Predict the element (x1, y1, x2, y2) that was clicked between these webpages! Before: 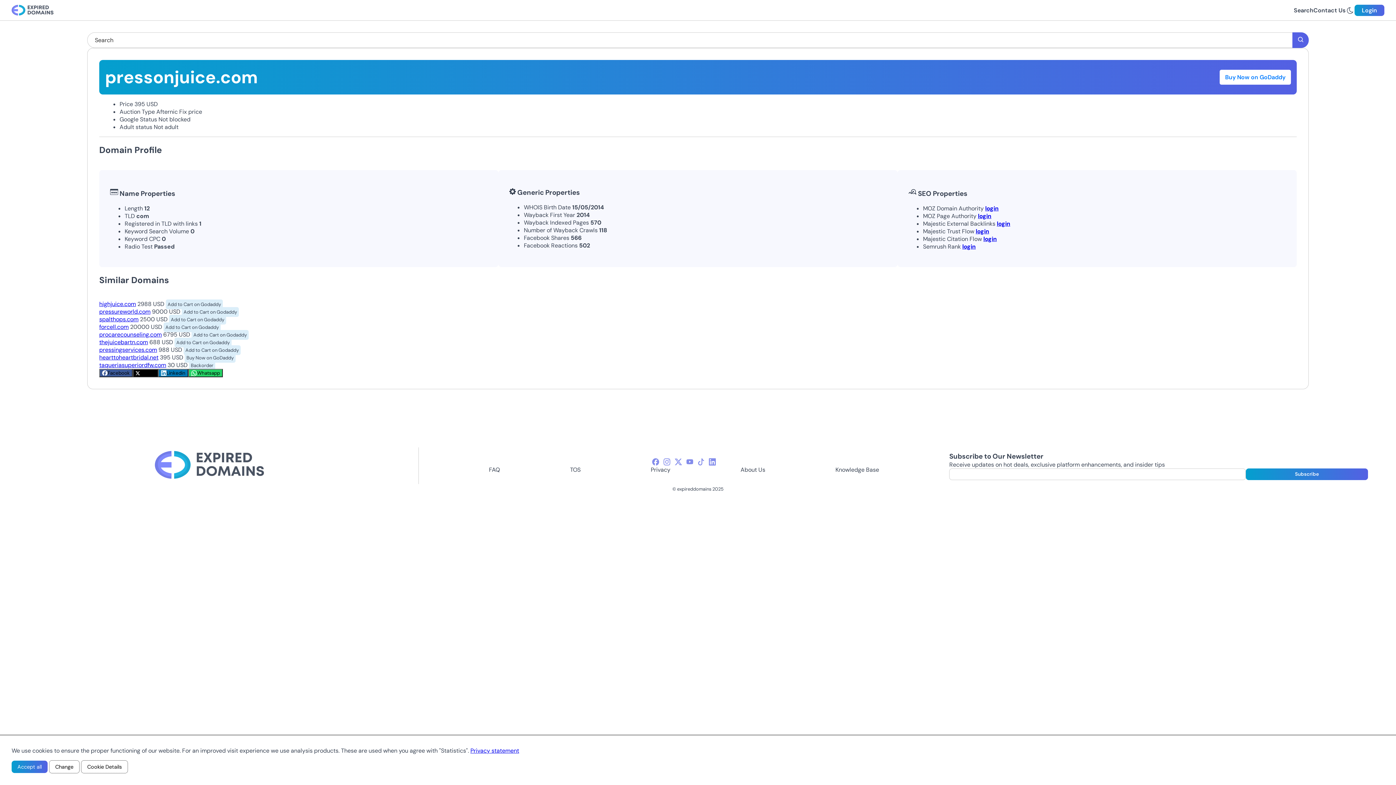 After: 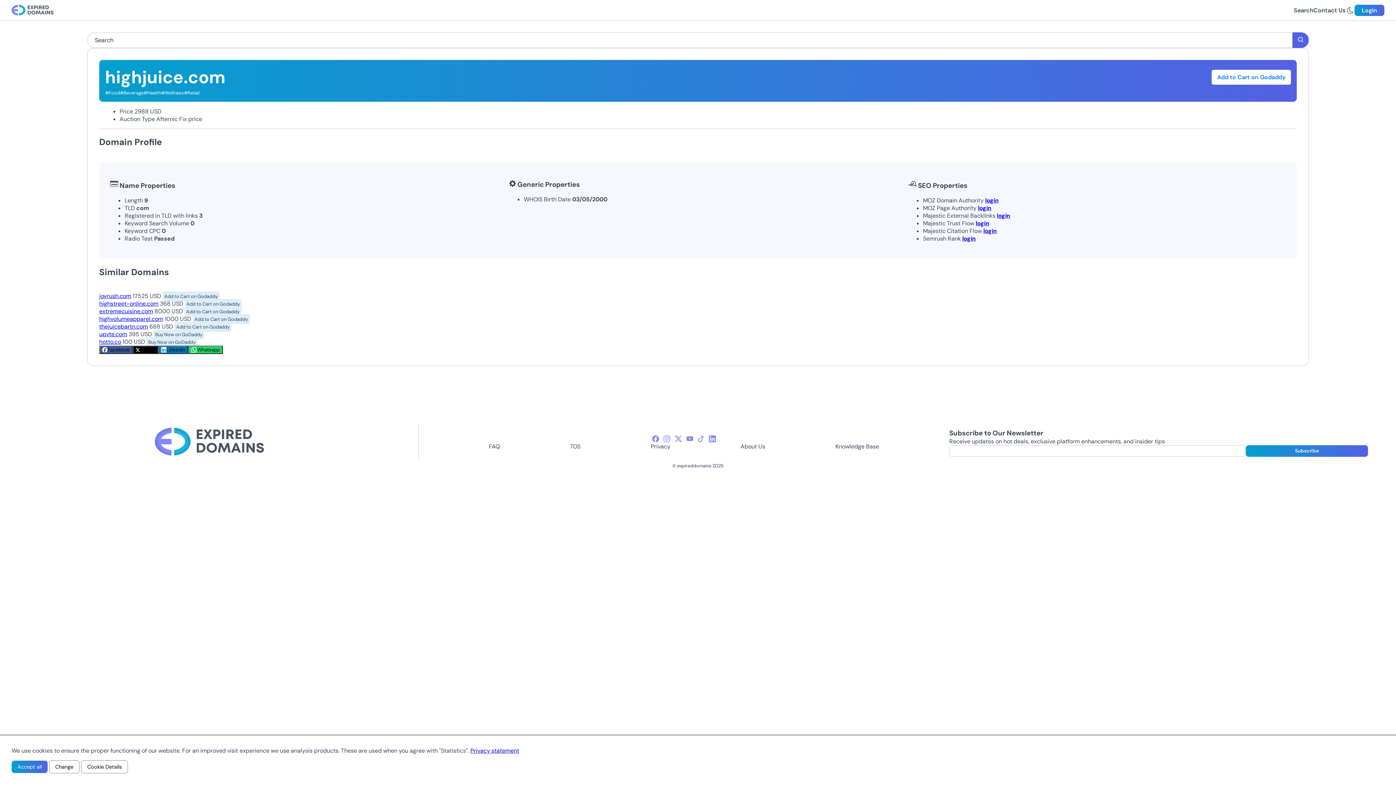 Action: label: highjuice.com bbox: (99, 300, 136, 308)